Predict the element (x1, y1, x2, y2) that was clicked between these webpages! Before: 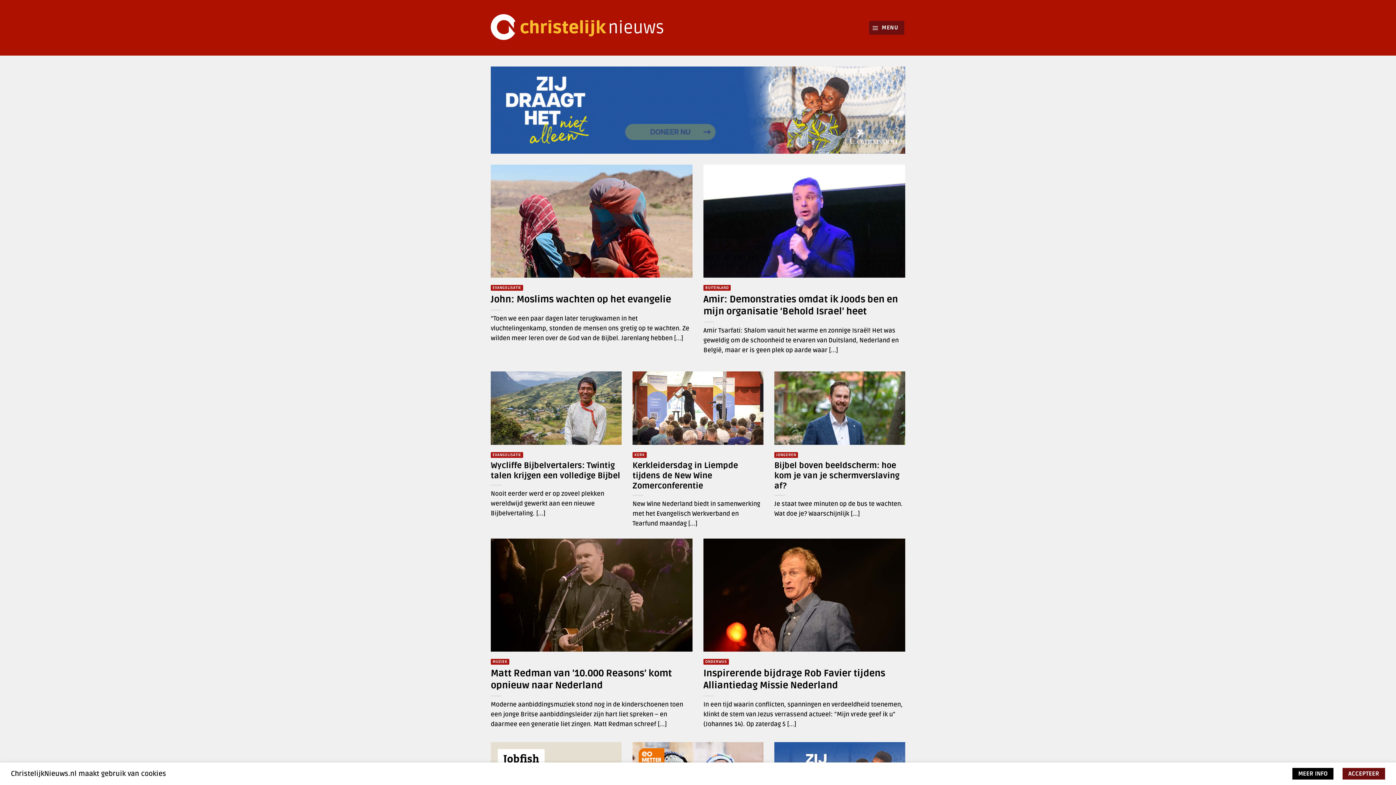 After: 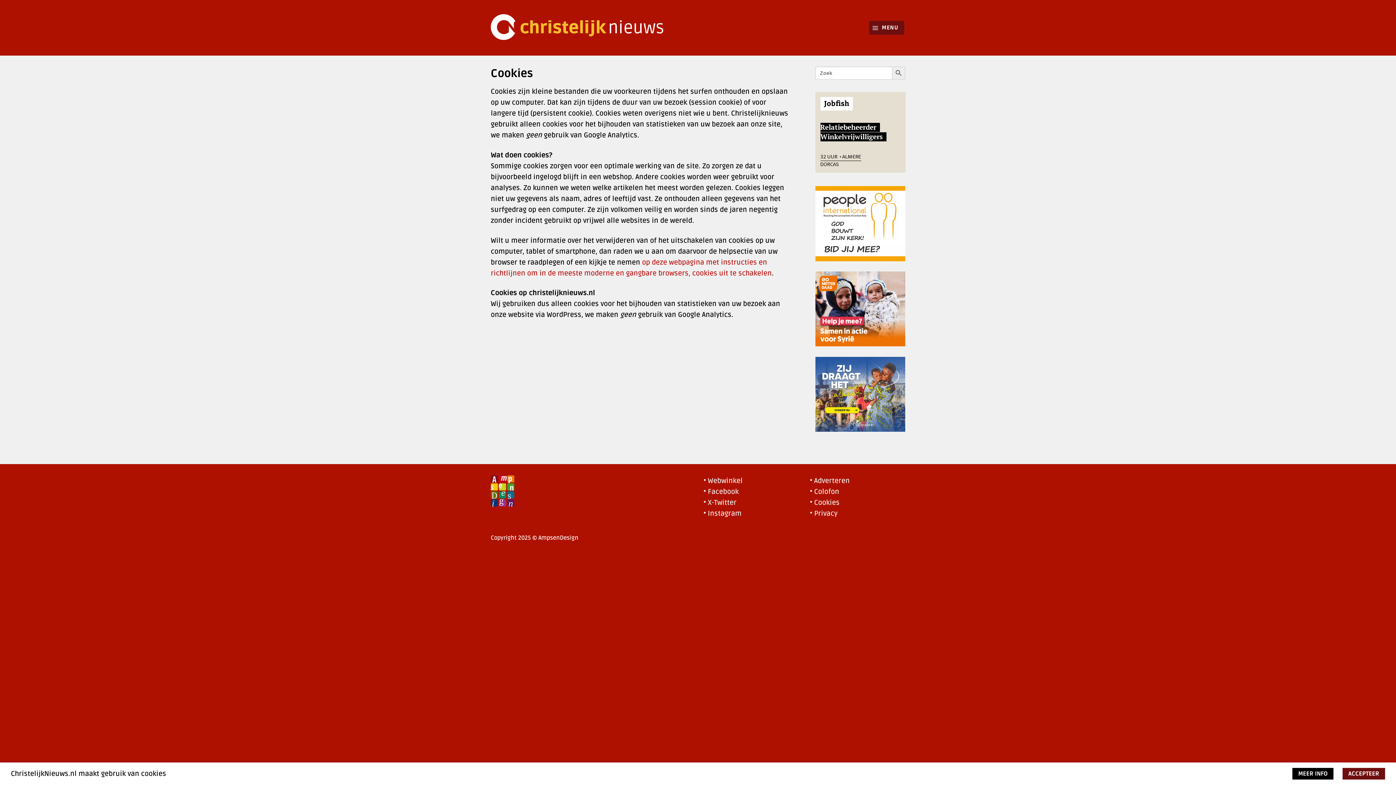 Action: bbox: (1292, 770, 1333, 782) label: MORE INFO 